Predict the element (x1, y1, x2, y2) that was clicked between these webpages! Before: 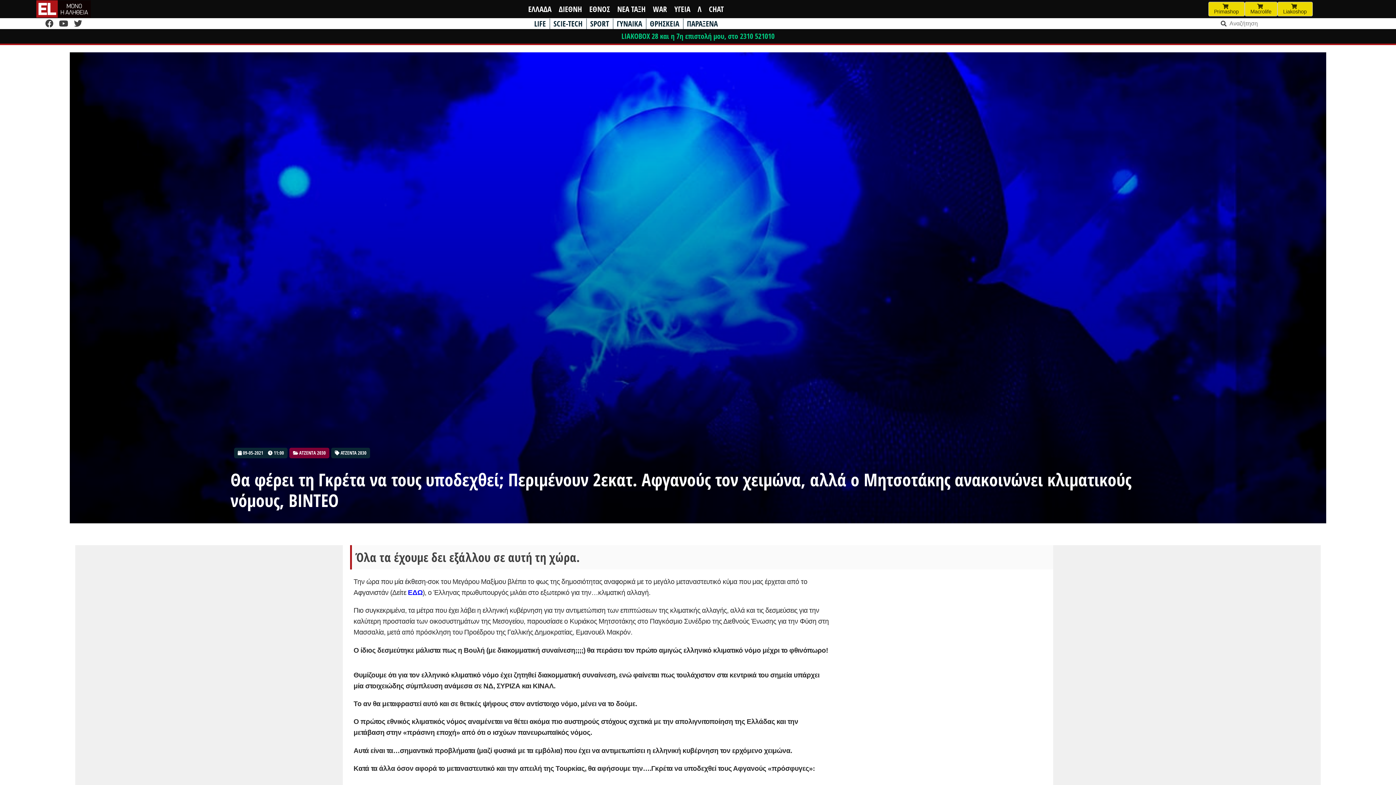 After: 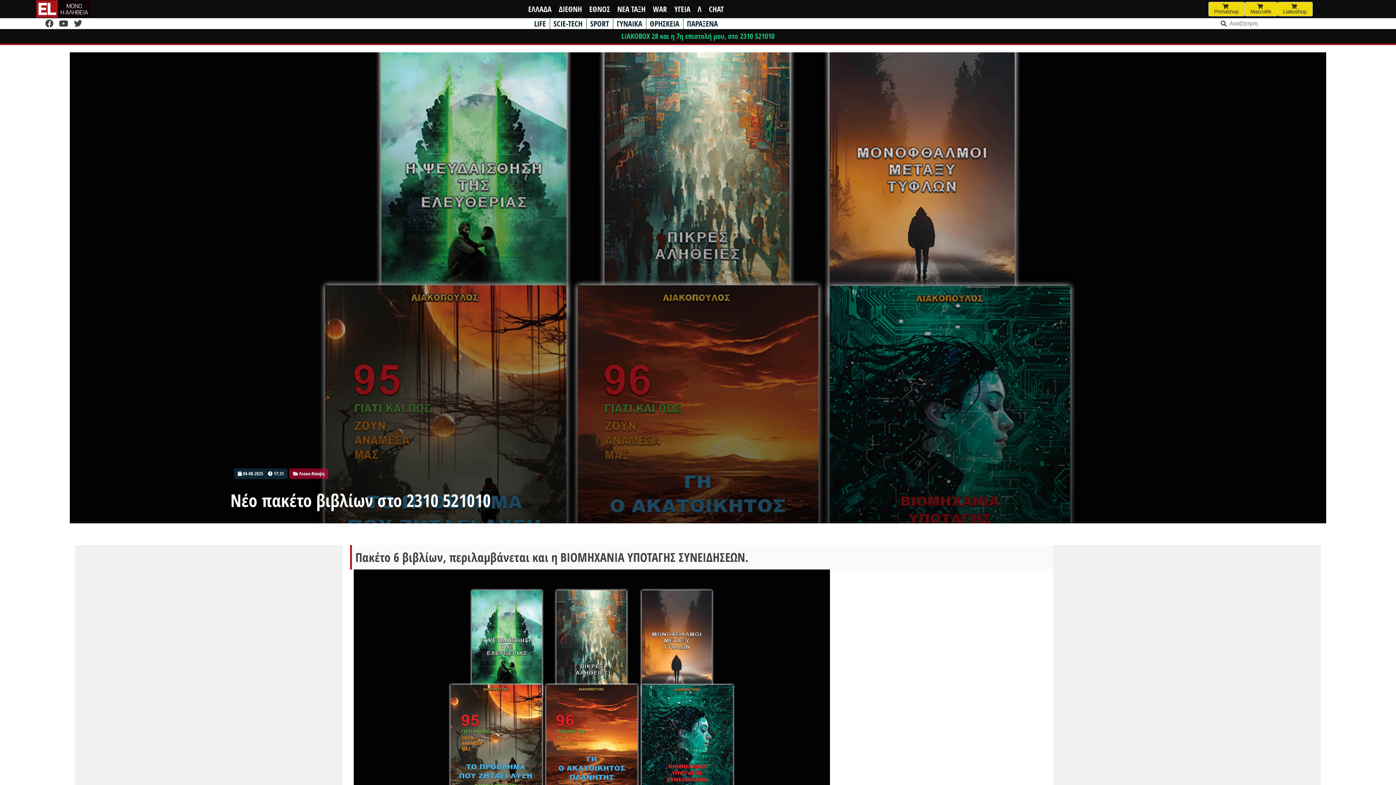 Action: label: LIAKOBOX 28 και η 7η επιστολή μου, στο 2310 521010 bbox: (621, 31, 774, 41)